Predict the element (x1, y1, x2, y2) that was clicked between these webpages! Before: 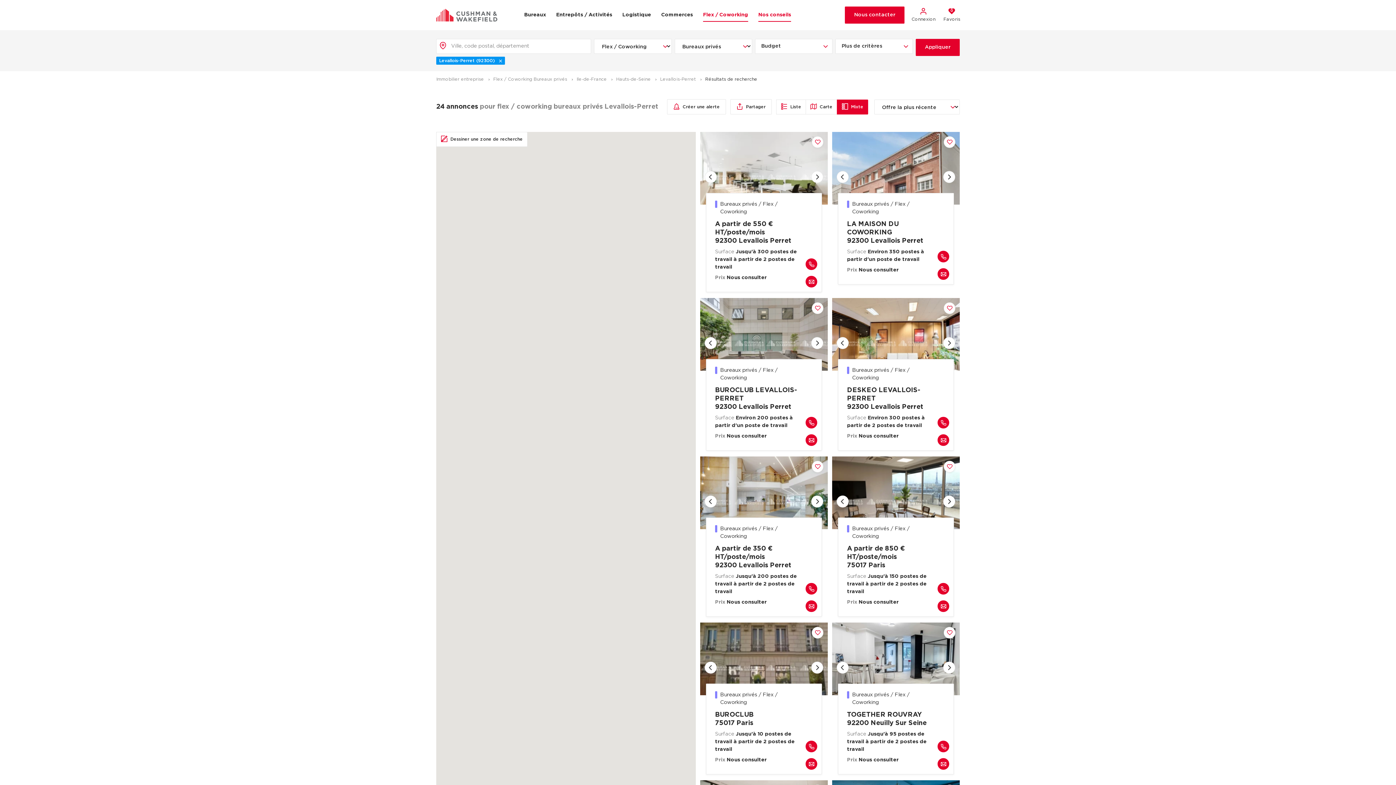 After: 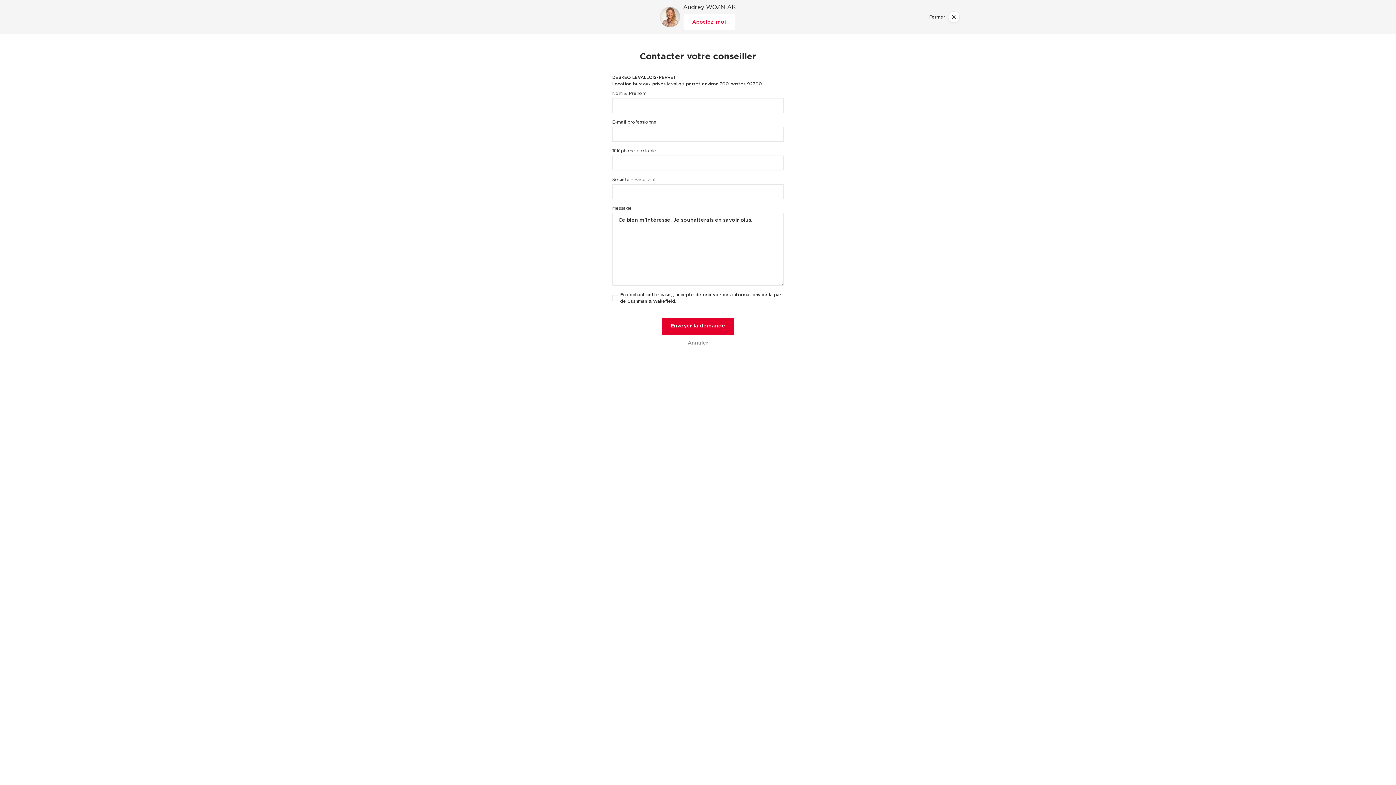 Action: bbox: (937, 434, 949, 446)